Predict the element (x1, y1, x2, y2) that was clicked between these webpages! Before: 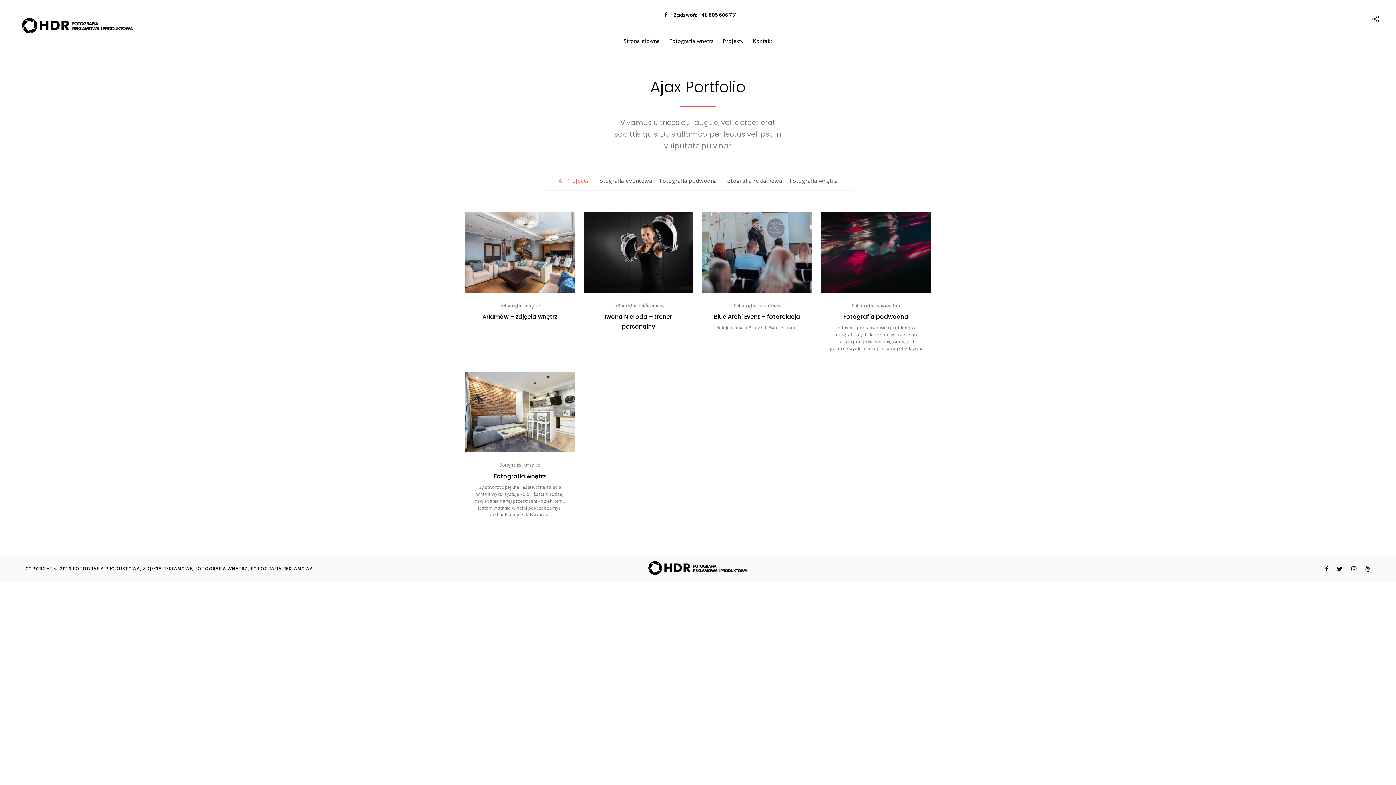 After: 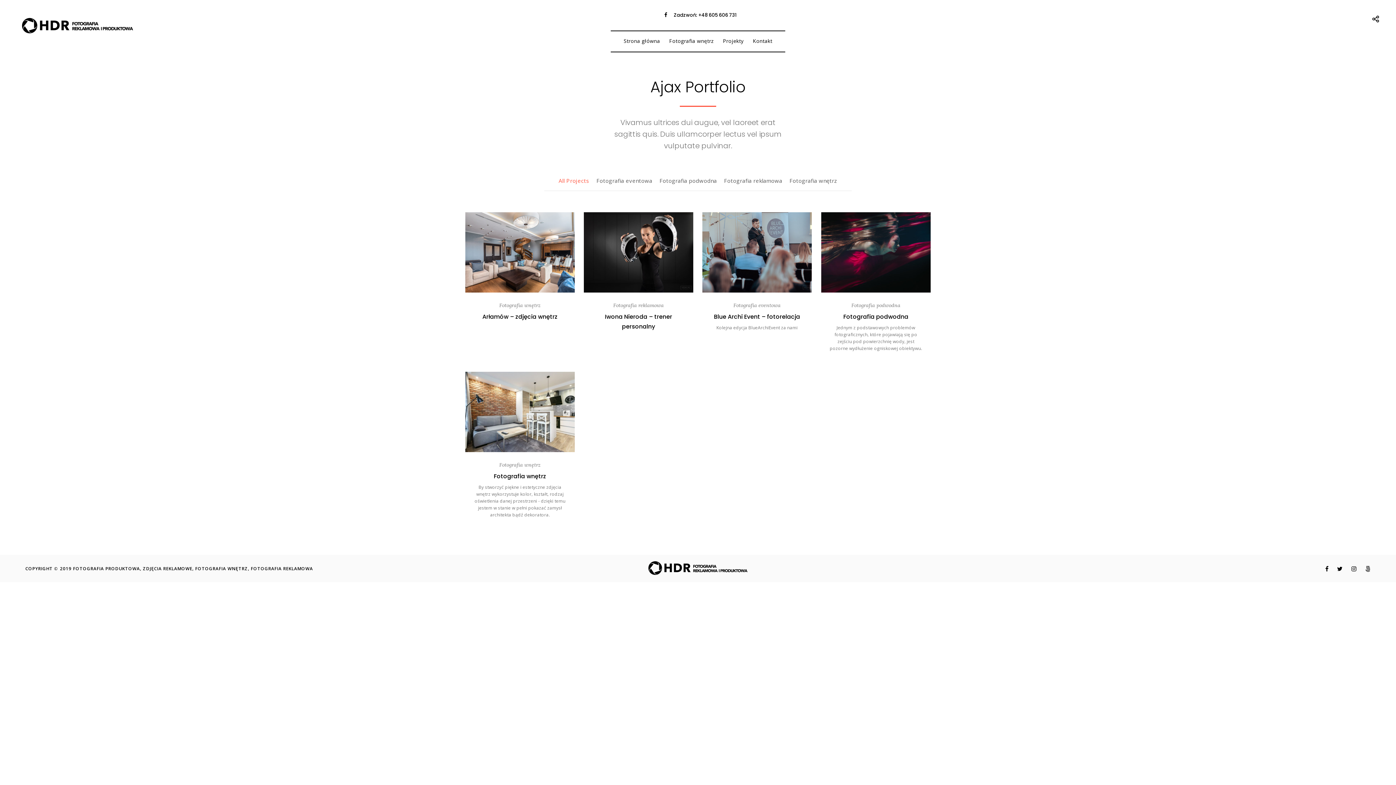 Action: bbox: (1330, 556, 1342, 581)